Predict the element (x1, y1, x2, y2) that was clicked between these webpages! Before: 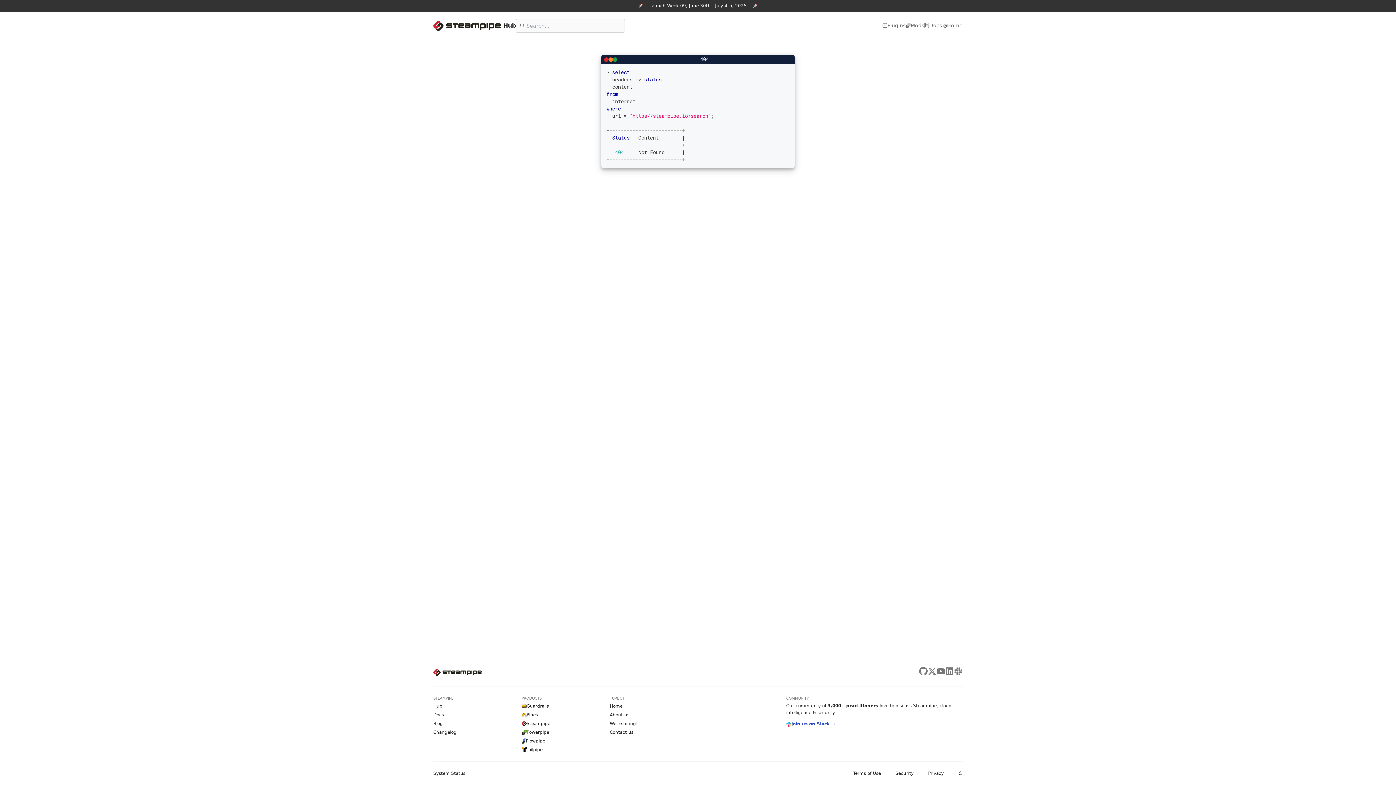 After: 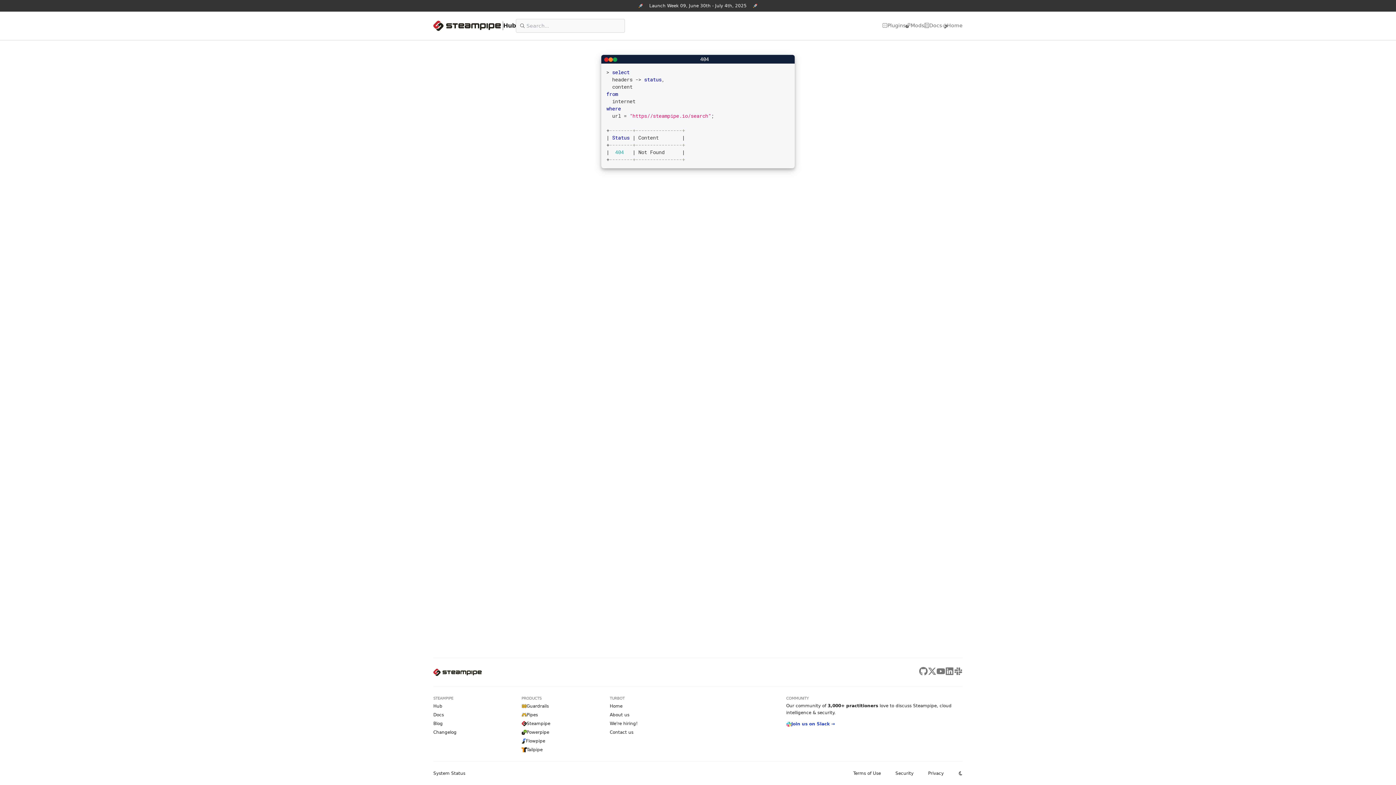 Action: bbox: (433, 771, 465, 776) label: System Status